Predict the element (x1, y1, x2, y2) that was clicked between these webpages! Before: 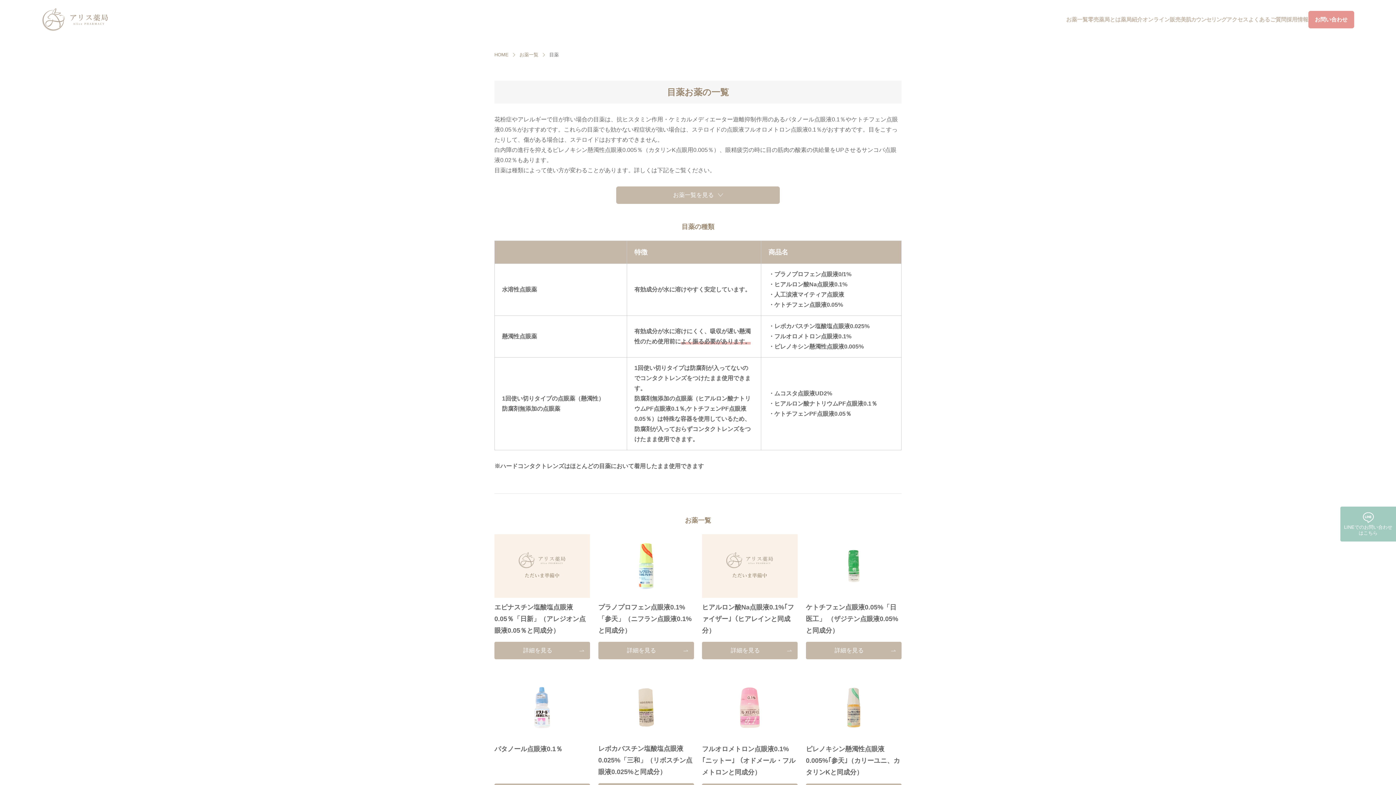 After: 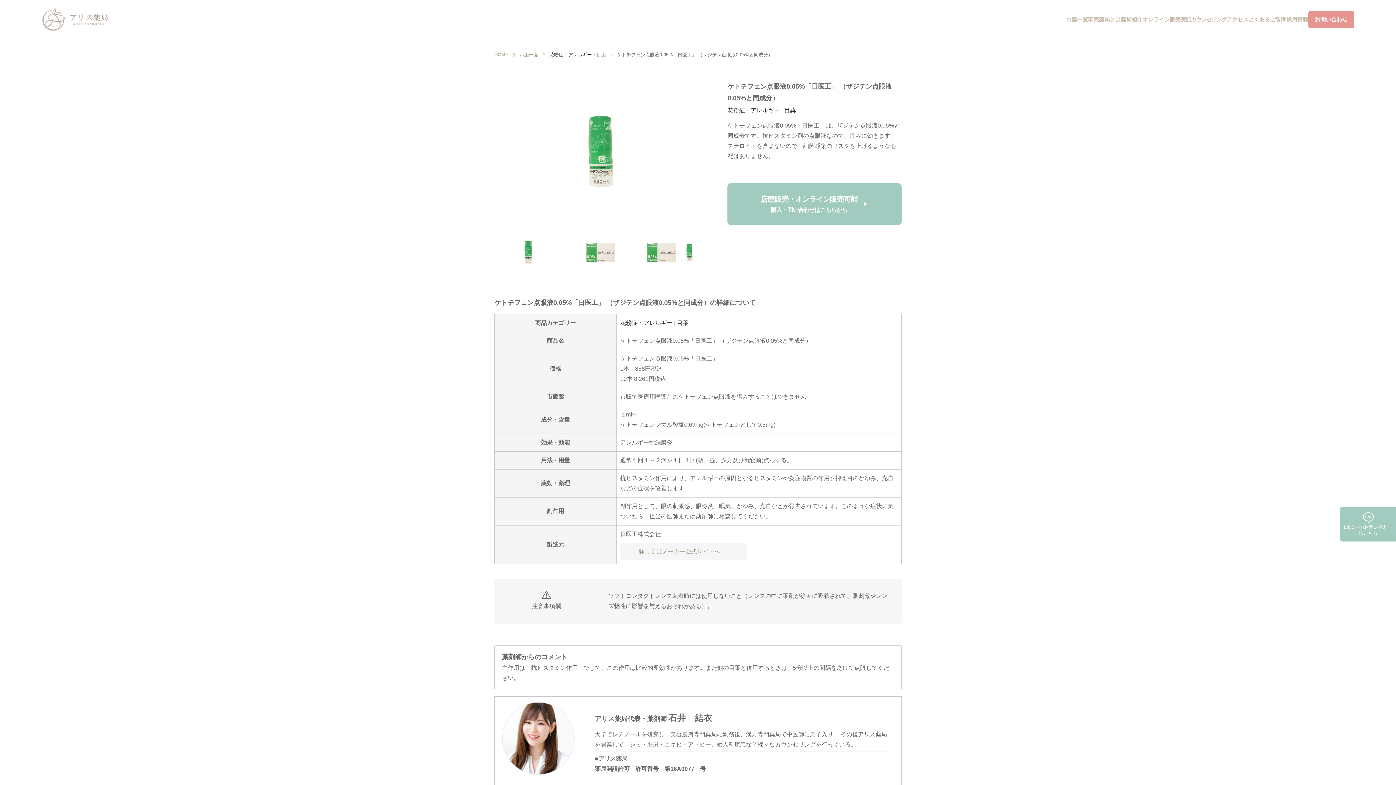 Action: label: 詳細を見る bbox: (806, 642, 901, 659)